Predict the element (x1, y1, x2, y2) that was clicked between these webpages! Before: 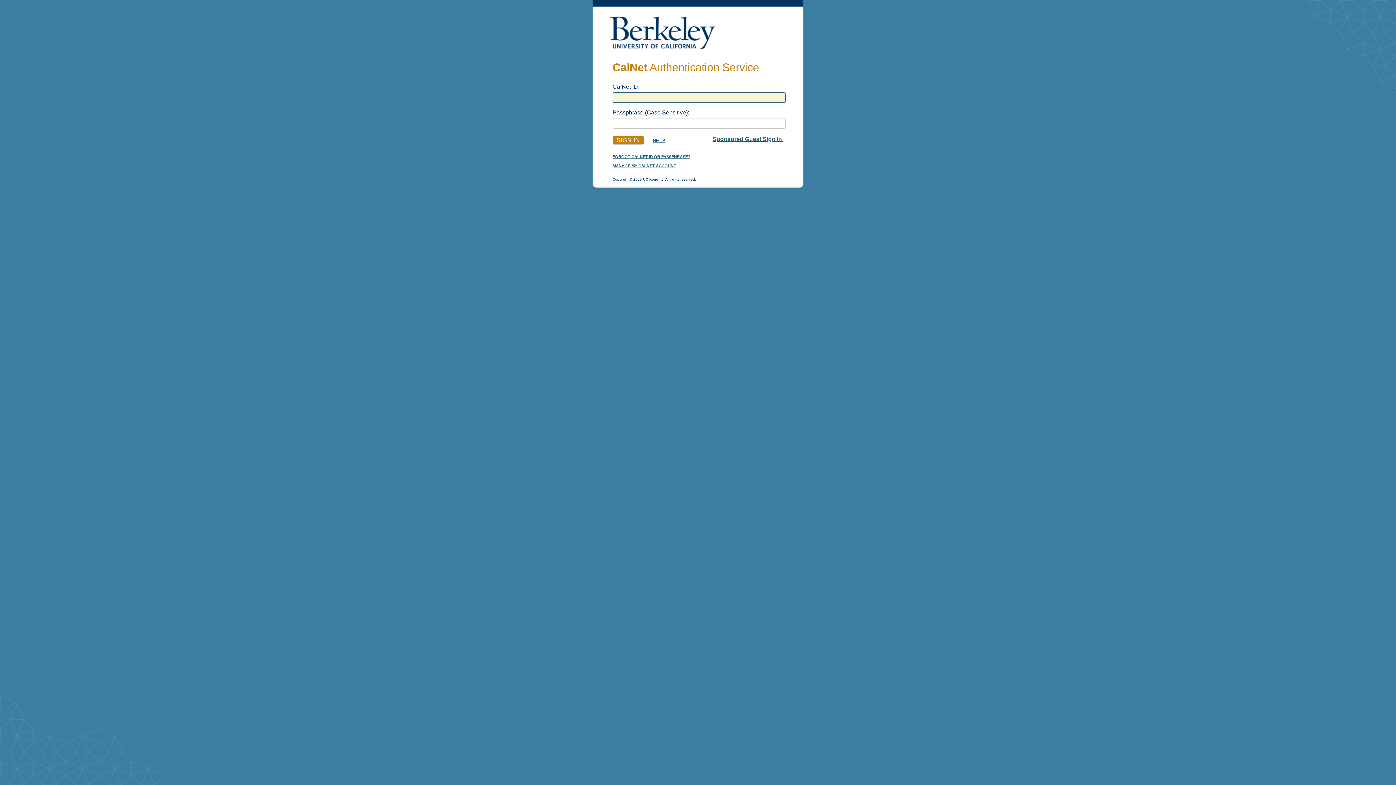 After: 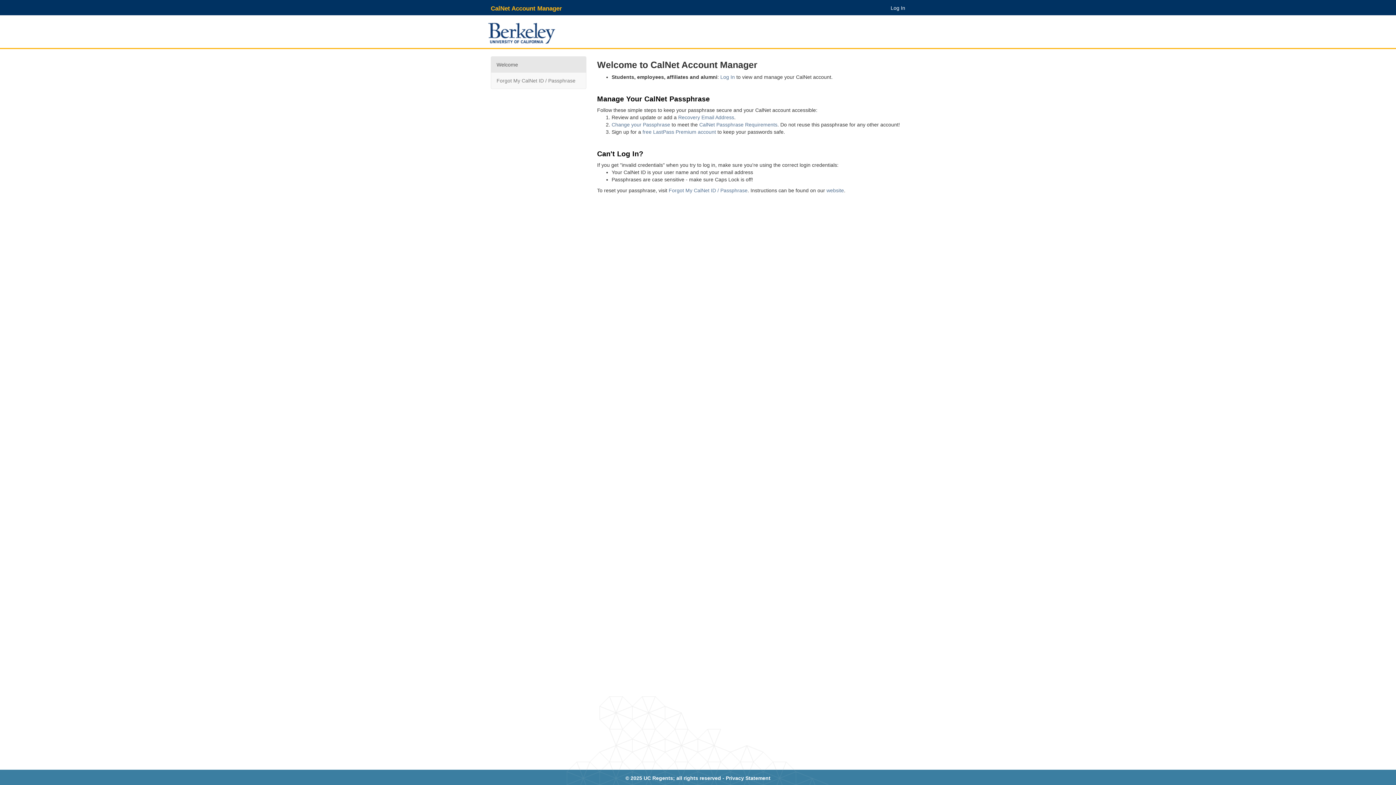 Action: bbox: (612, 163, 676, 168) label: MANAGE MY CALNET ACCOUNT